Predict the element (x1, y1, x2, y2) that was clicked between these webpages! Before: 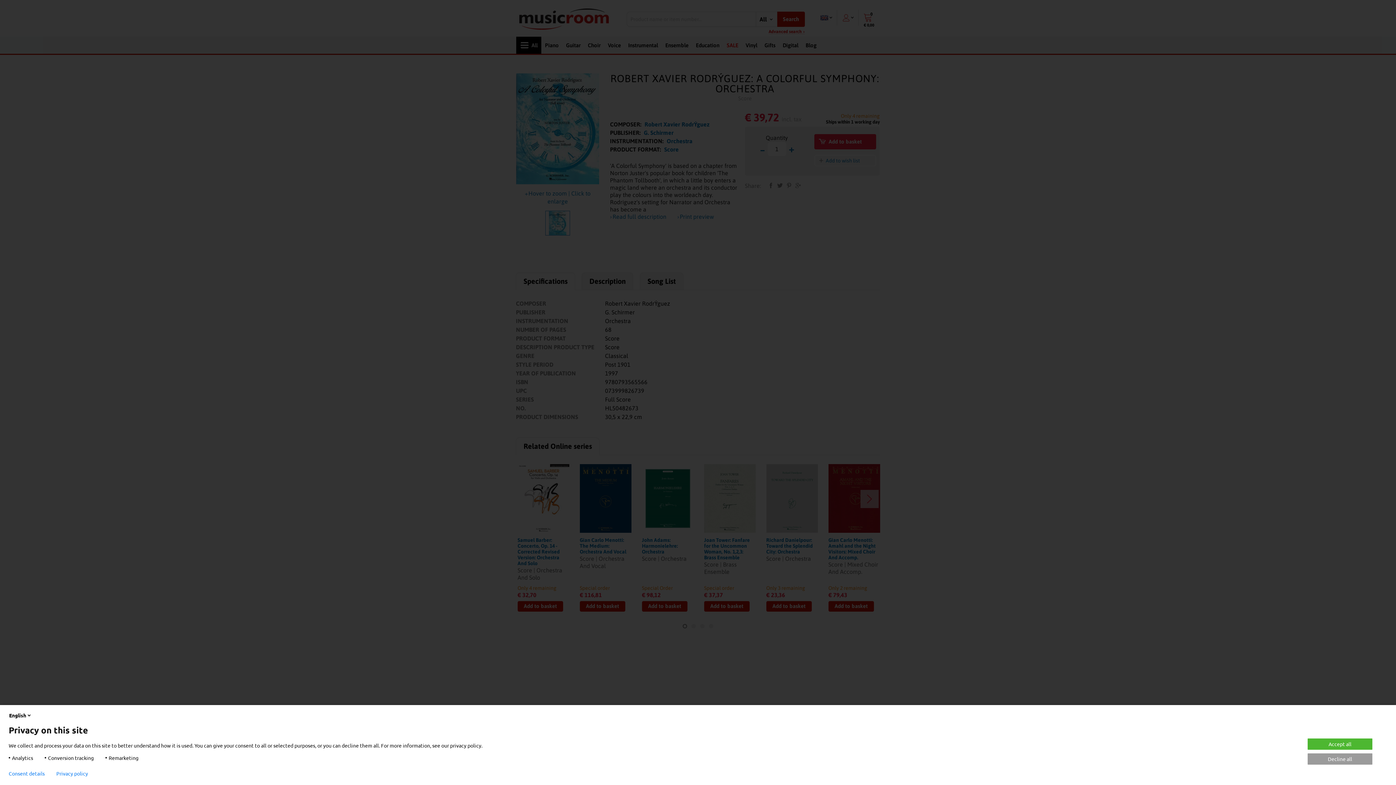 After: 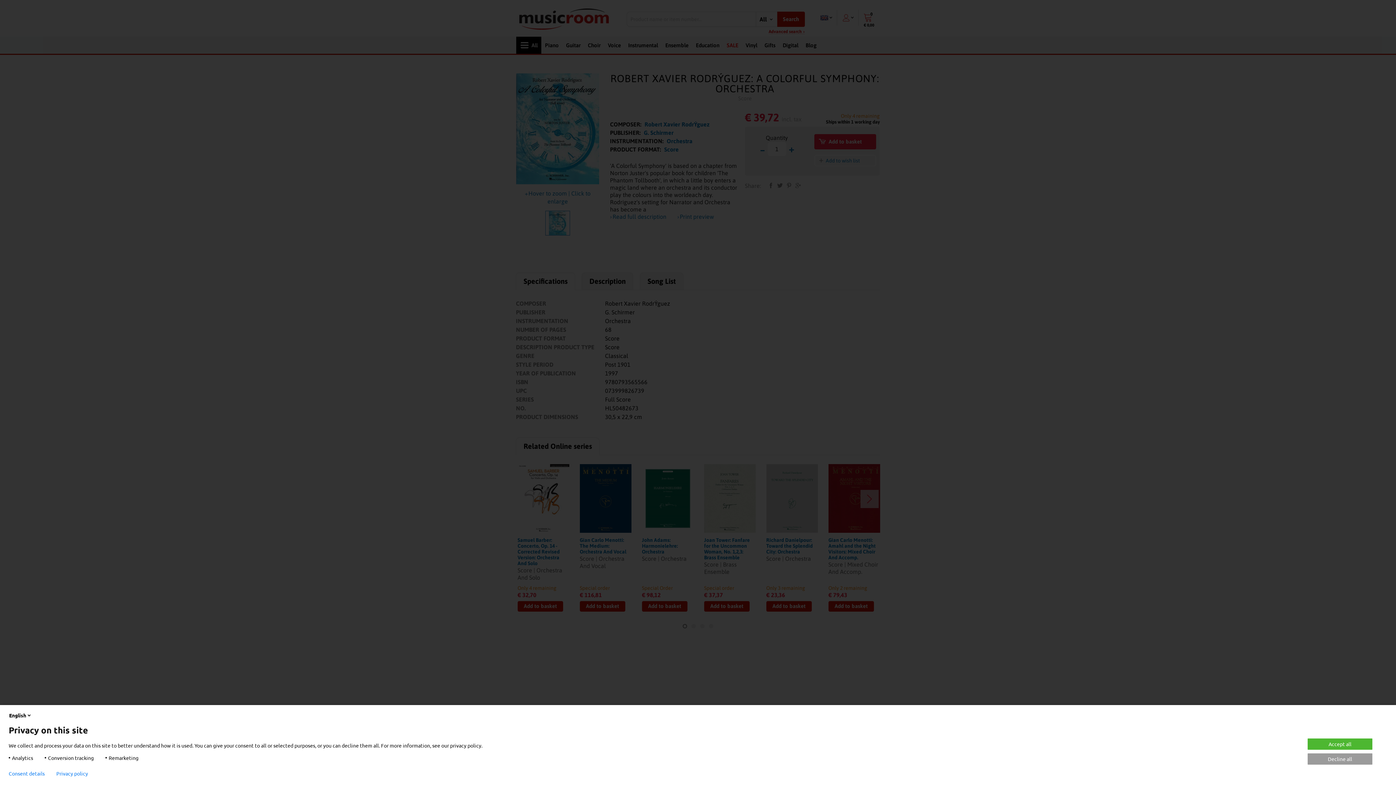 Action: bbox: (56, 770, 88, 776) label: Privacy policy